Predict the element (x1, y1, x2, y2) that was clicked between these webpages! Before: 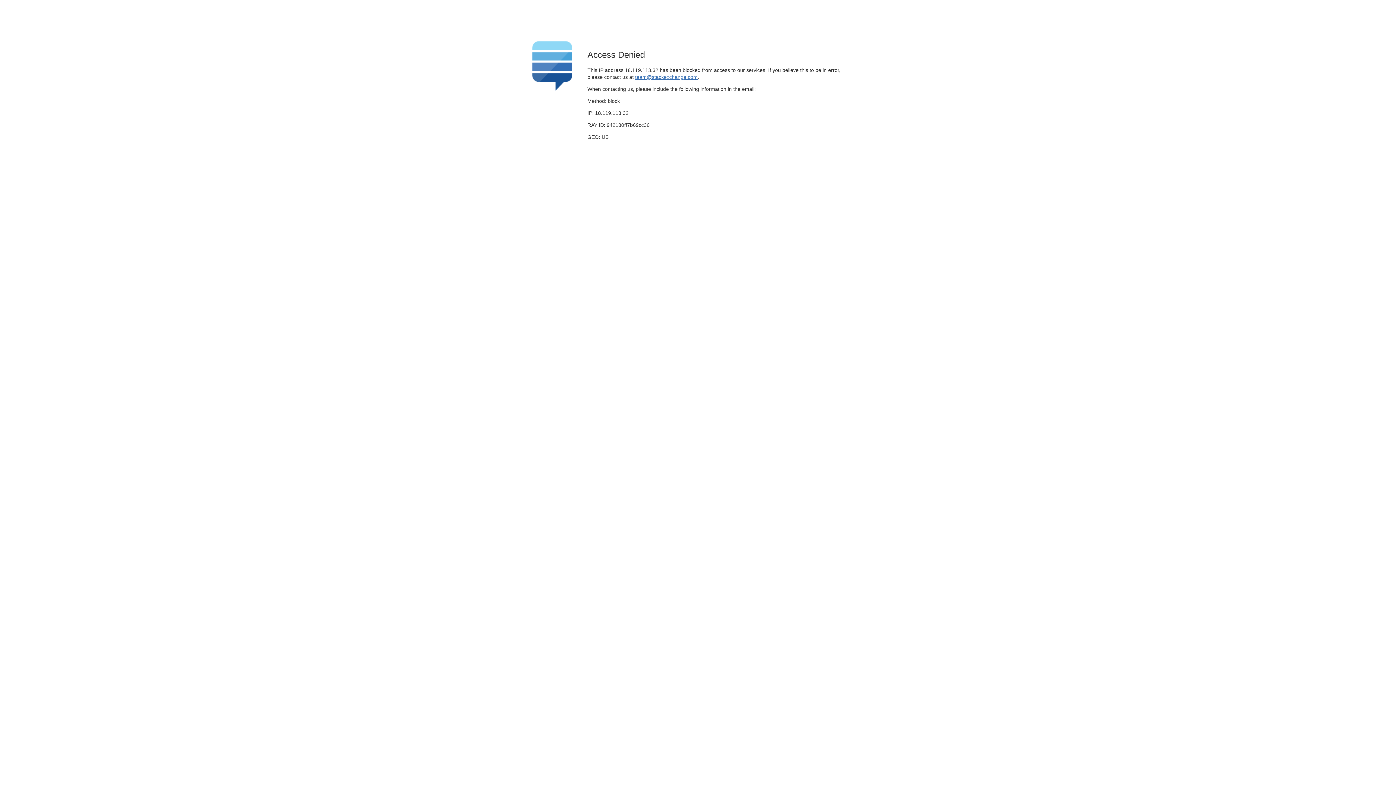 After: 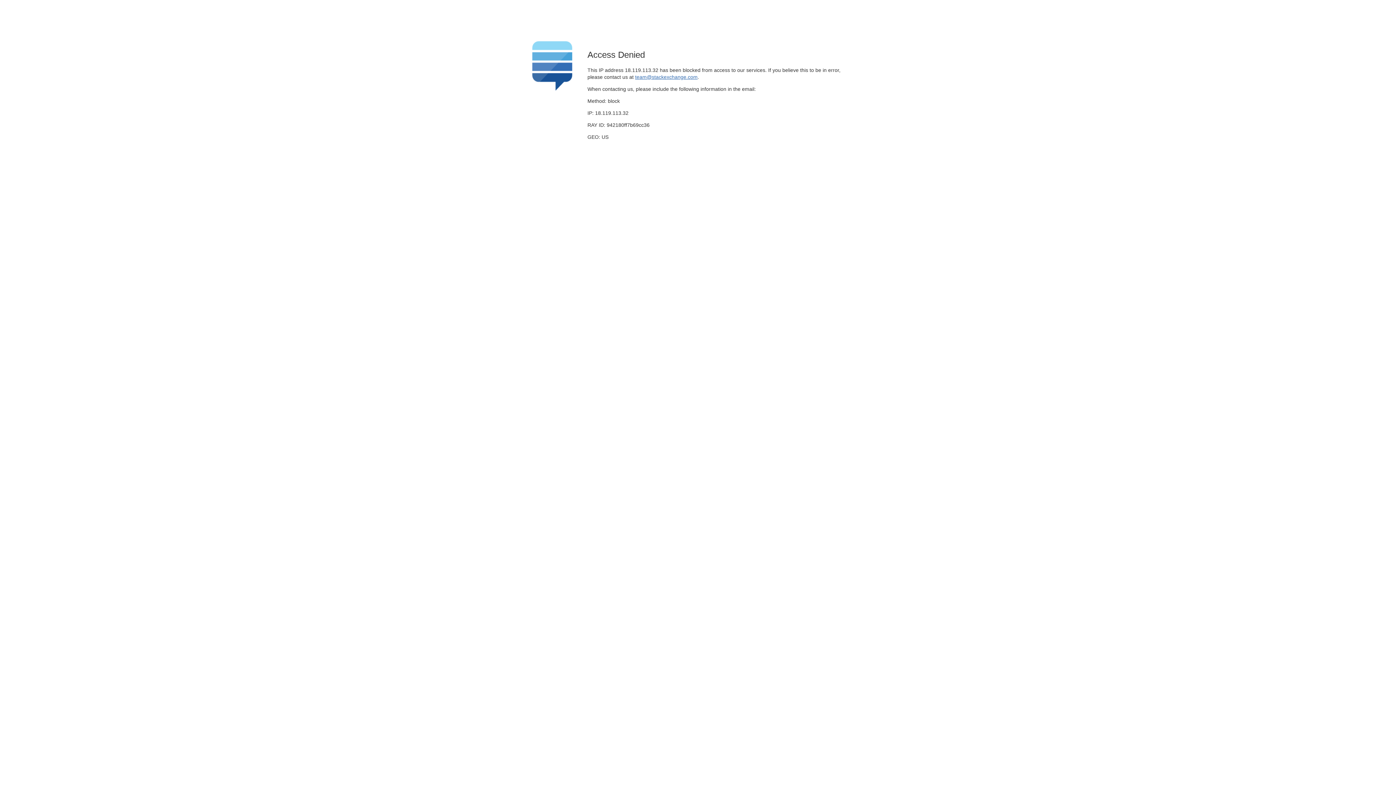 Action: label: team@stackexchange.com bbox: (635, 74, 697, 79)